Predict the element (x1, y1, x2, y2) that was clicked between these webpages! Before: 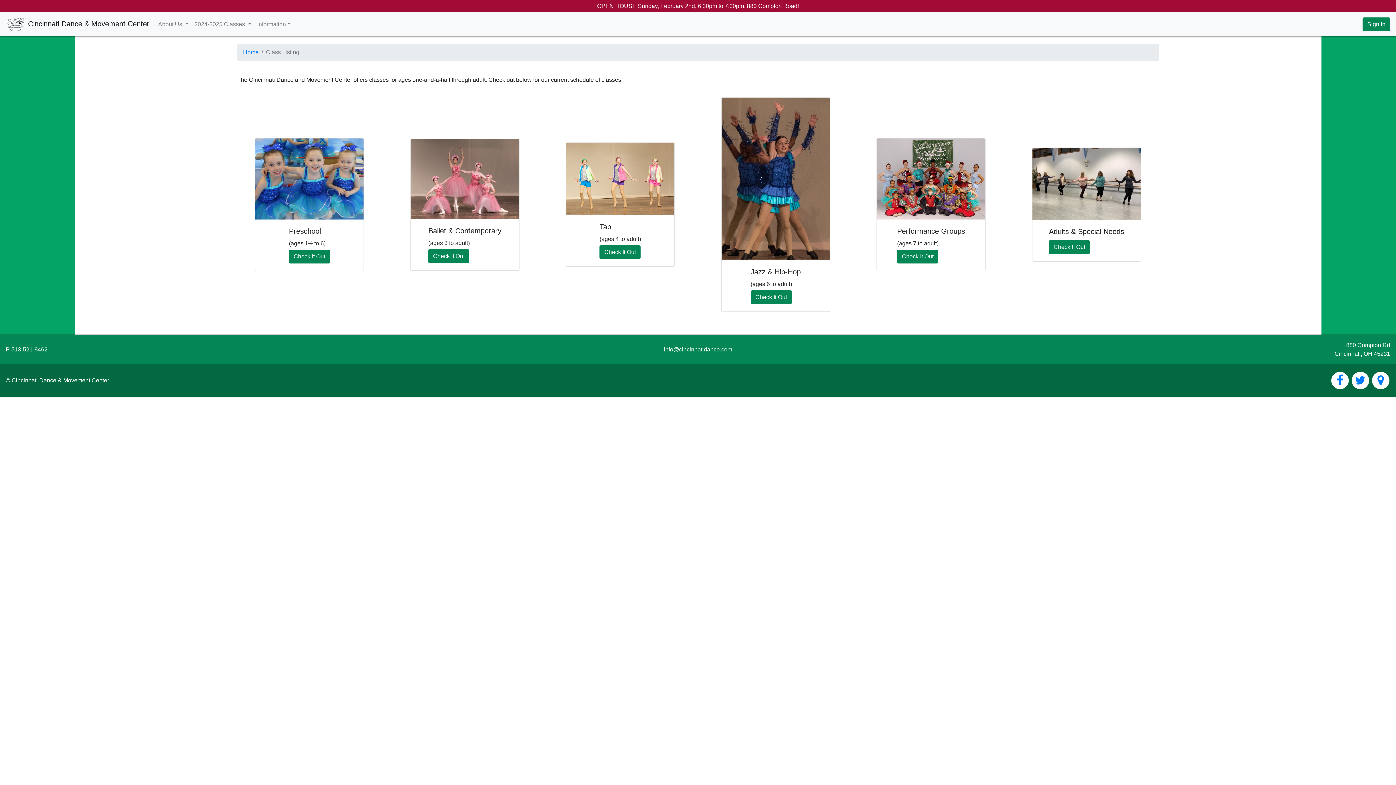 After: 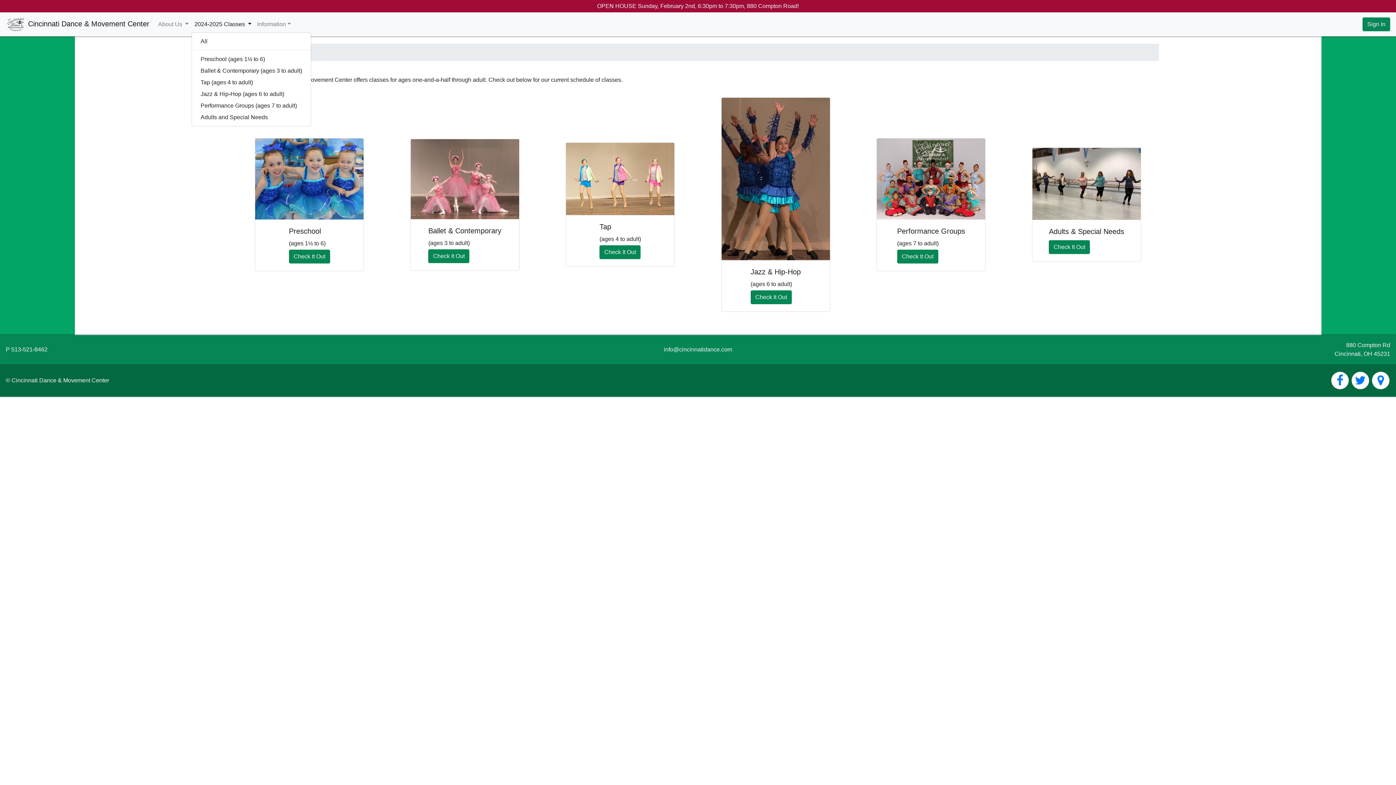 Action: label: 2024-2025 Classes  bbox: (191, 17, 254, 31)